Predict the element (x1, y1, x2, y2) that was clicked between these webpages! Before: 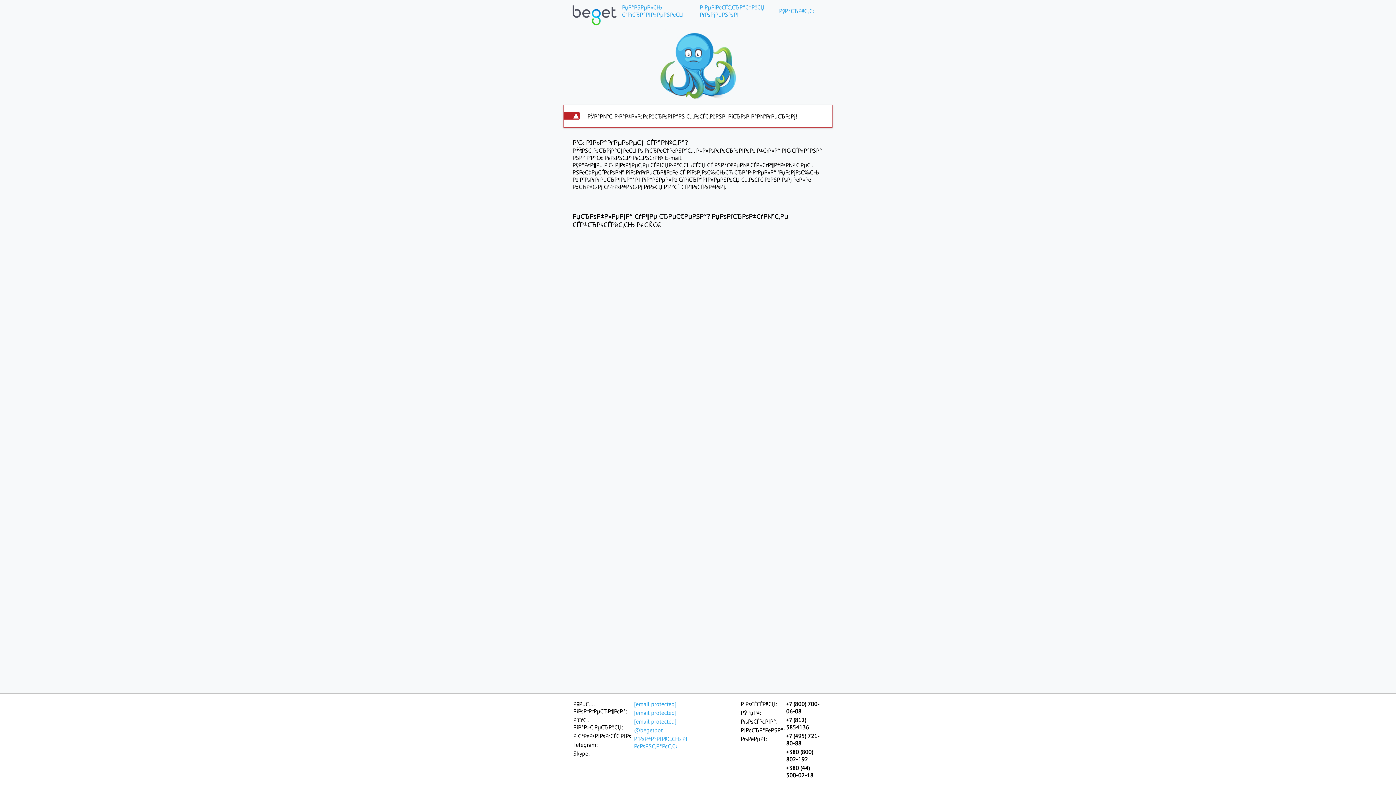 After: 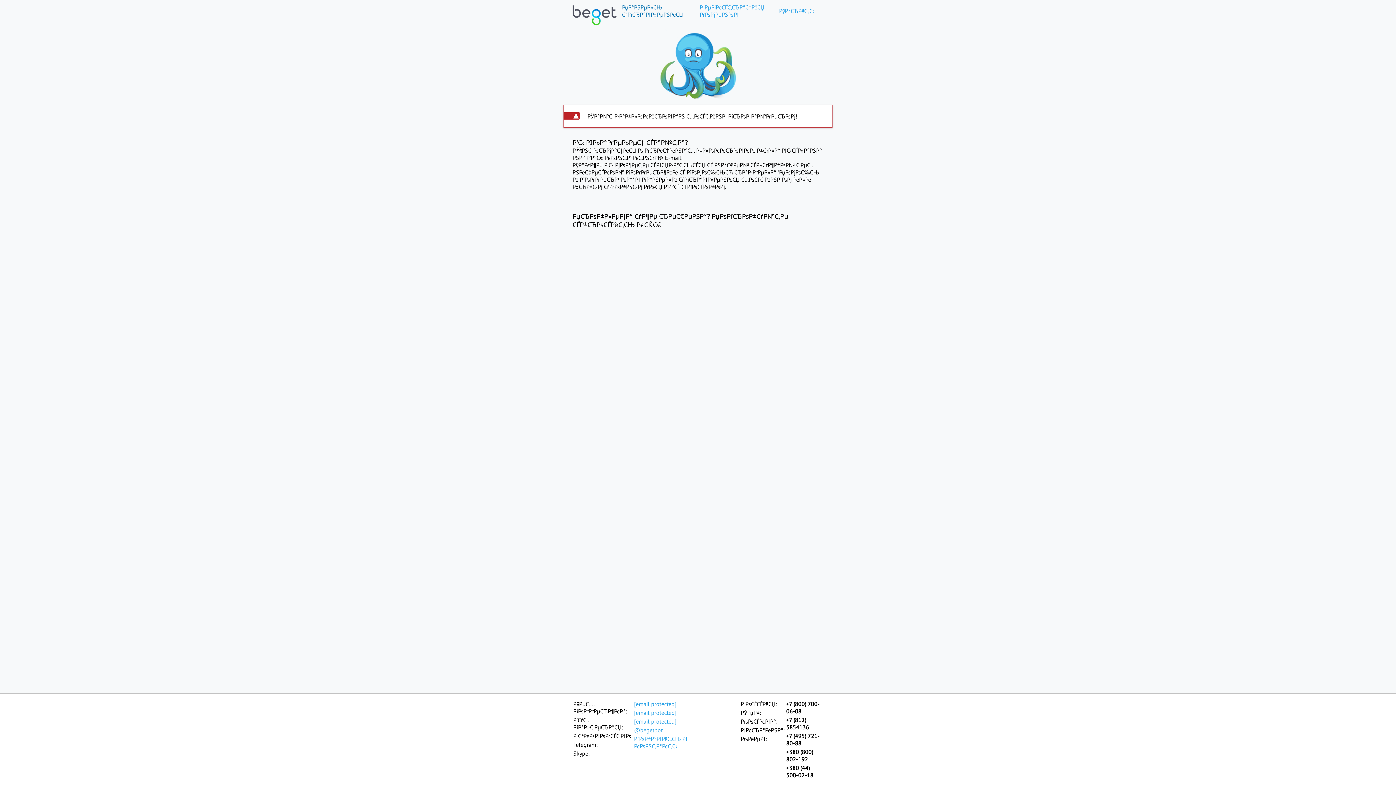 Action: label: РџР°РЅРµР»СЊ СѓРїСЂР°РІР»РµРЅРёСЏ bbox: (616, 3, 694, 18)